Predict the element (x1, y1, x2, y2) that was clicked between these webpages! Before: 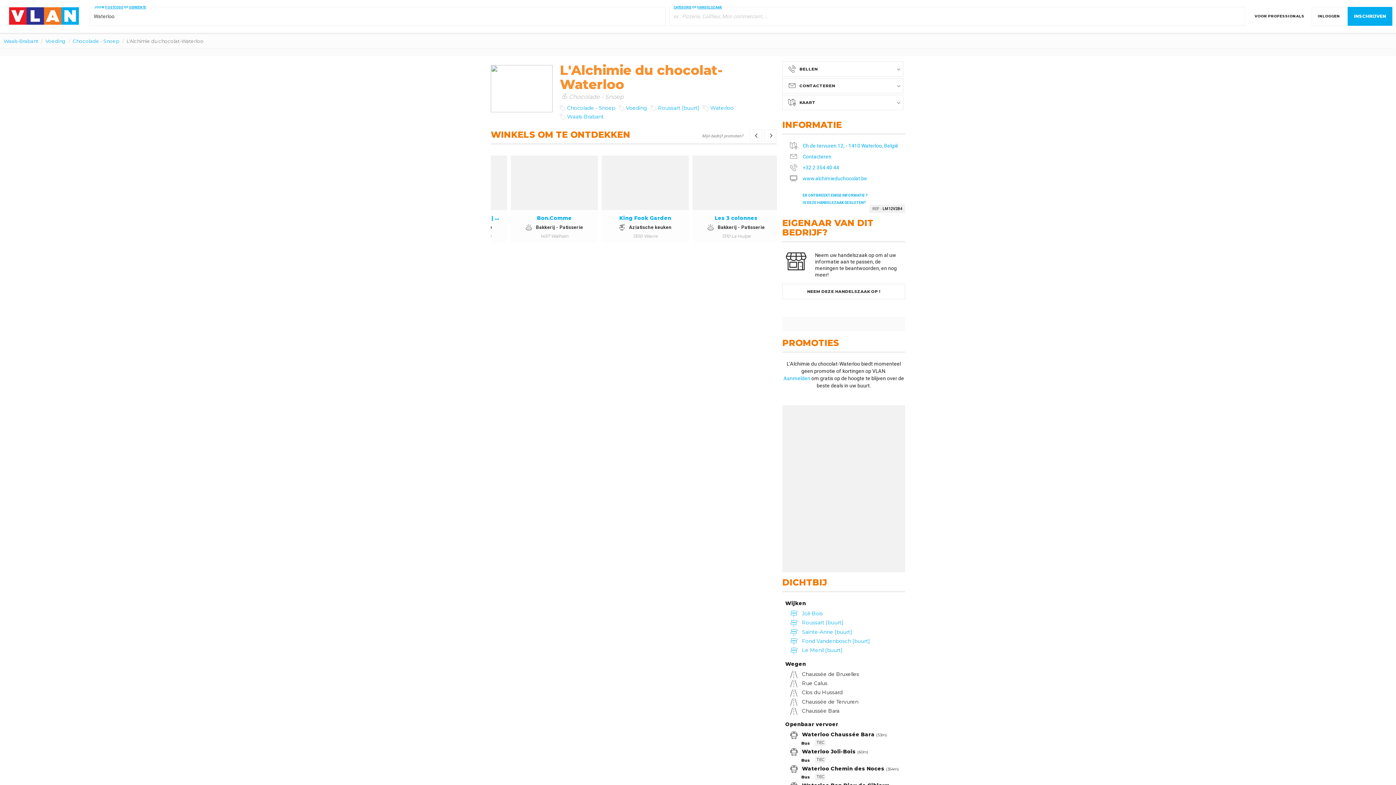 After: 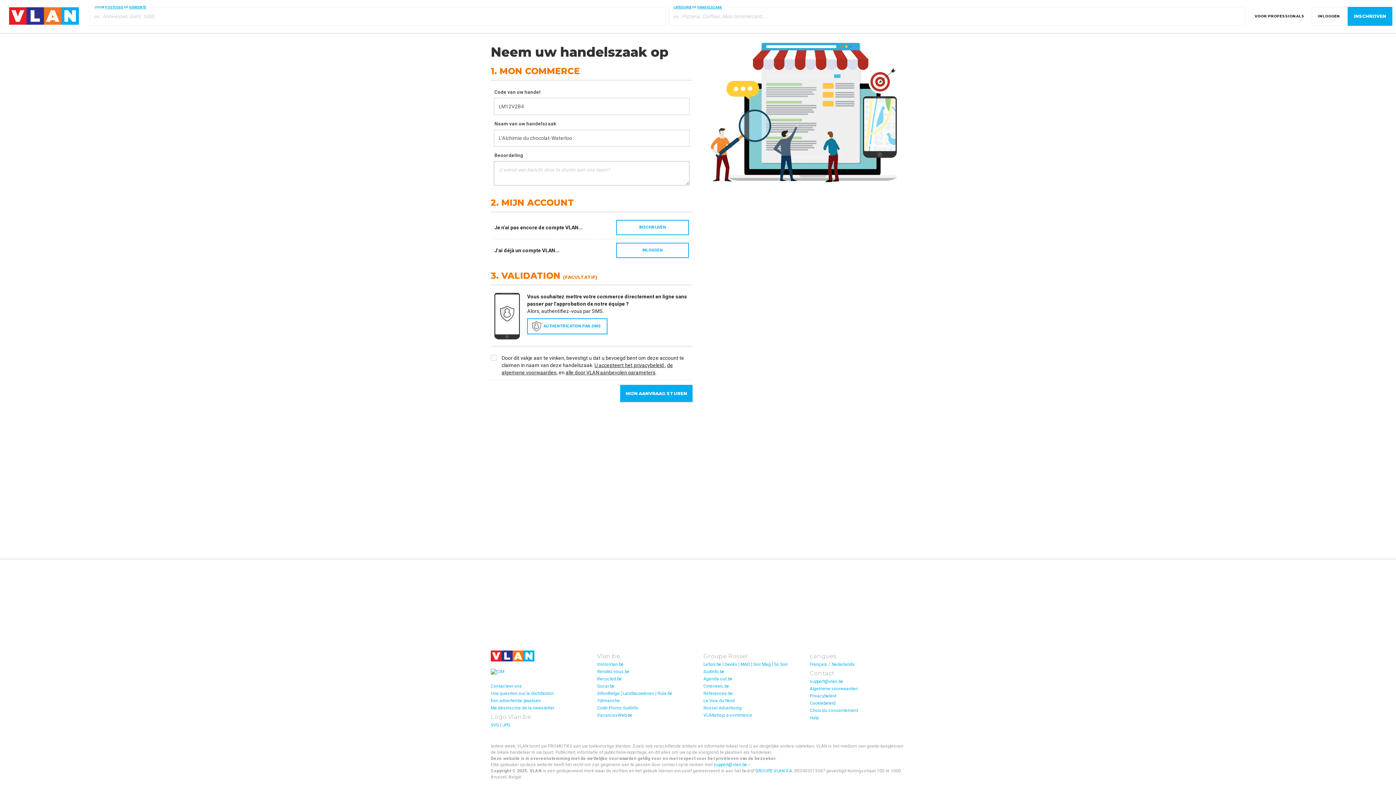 Action: bbox: (782, 284, 905, 299) label: NEEM DEZE HANDELSZAAK OP !